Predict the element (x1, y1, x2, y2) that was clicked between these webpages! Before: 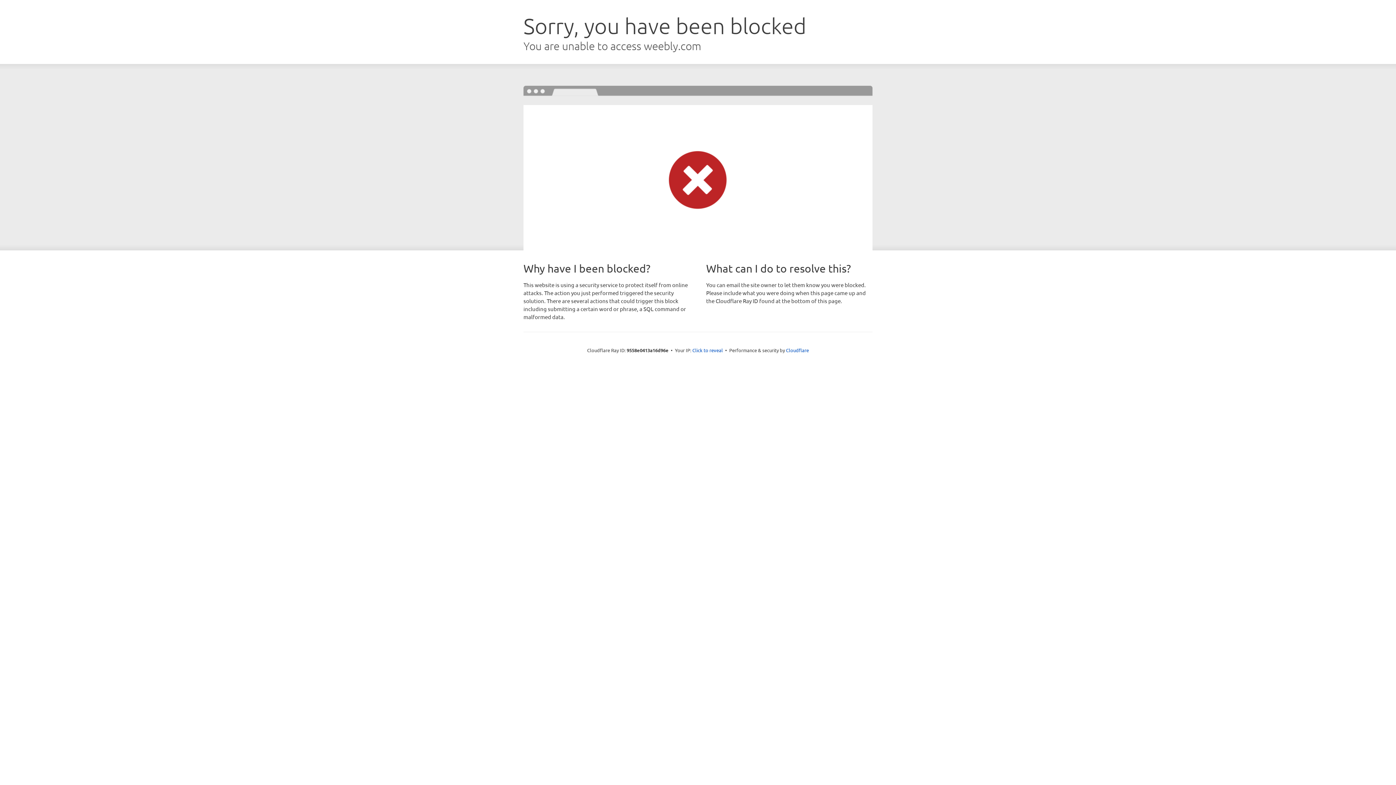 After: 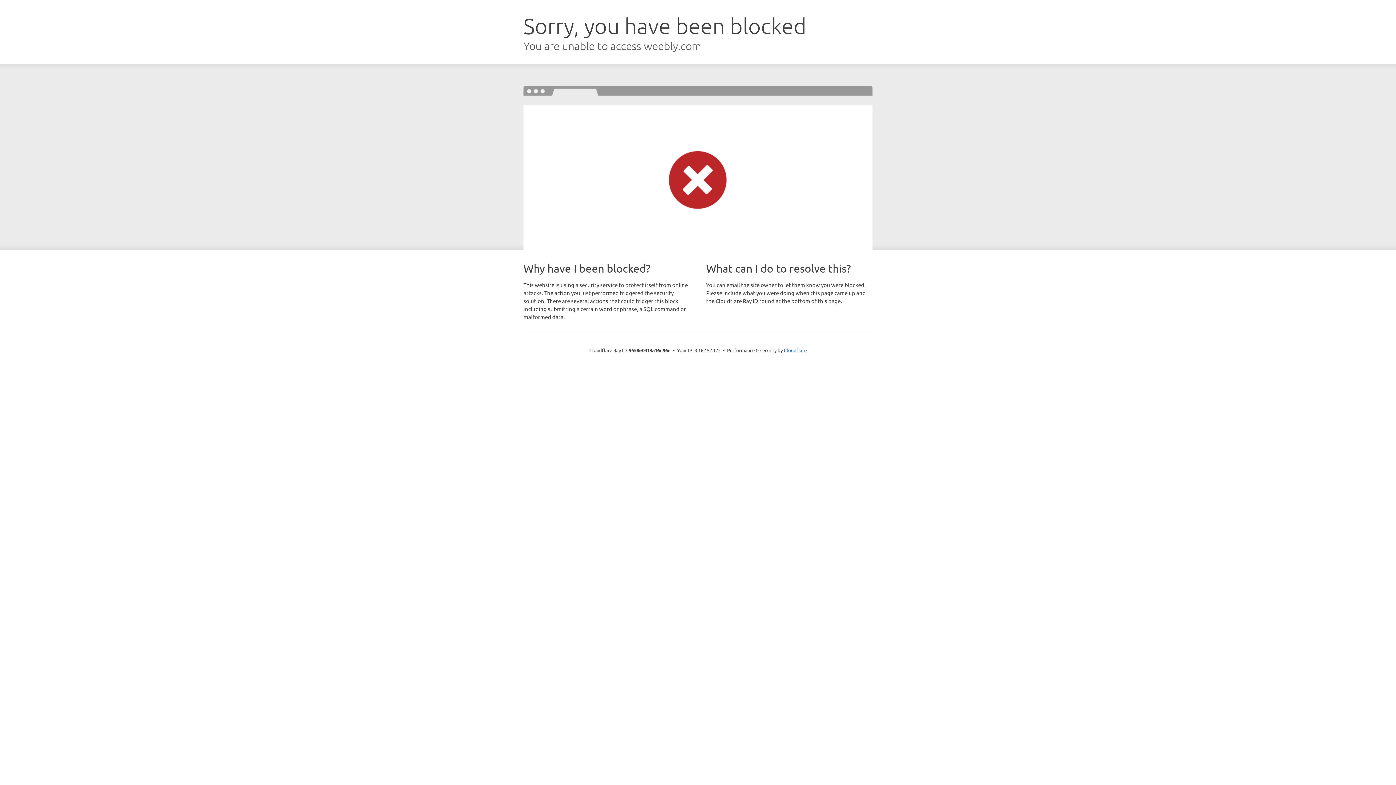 Action: bbox: (692, 346, 723, 353) label: Click to reveal